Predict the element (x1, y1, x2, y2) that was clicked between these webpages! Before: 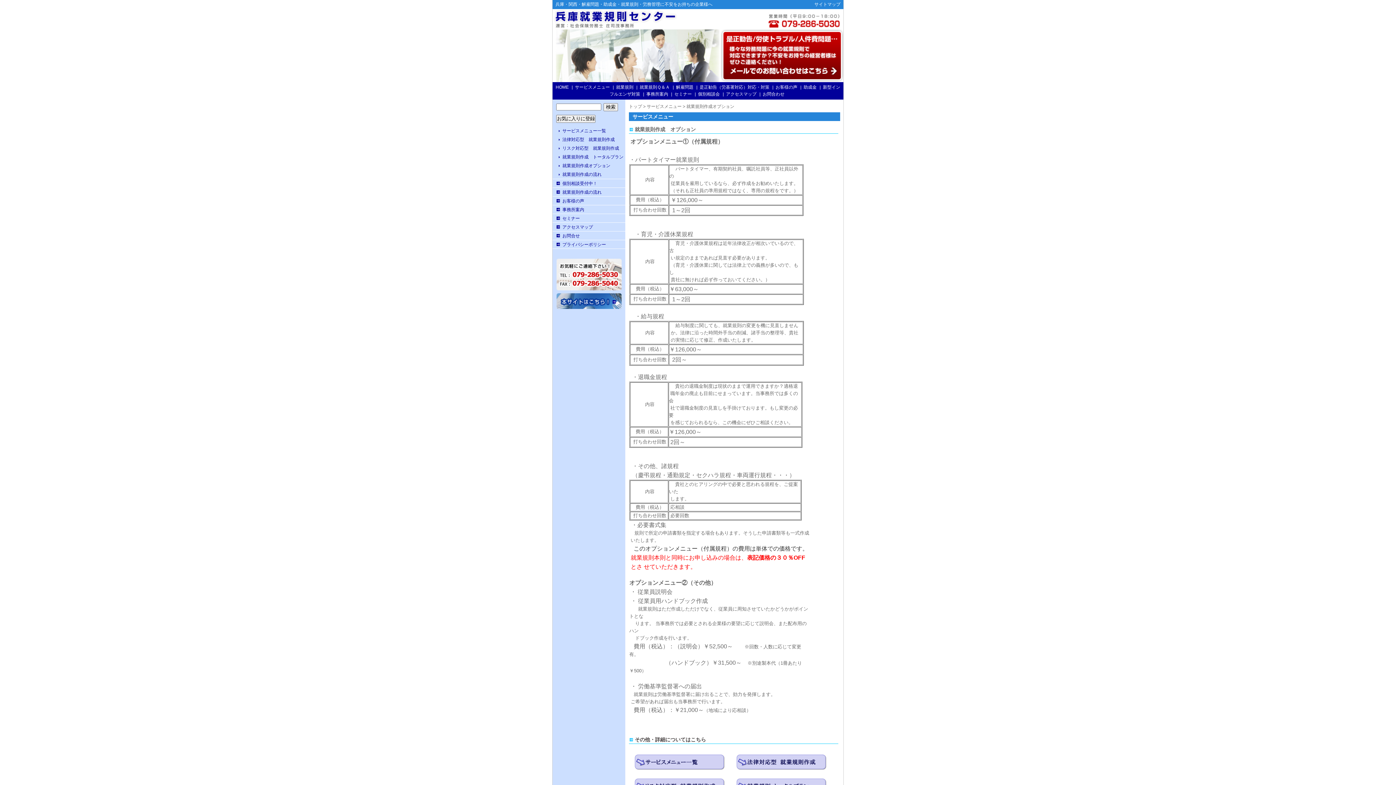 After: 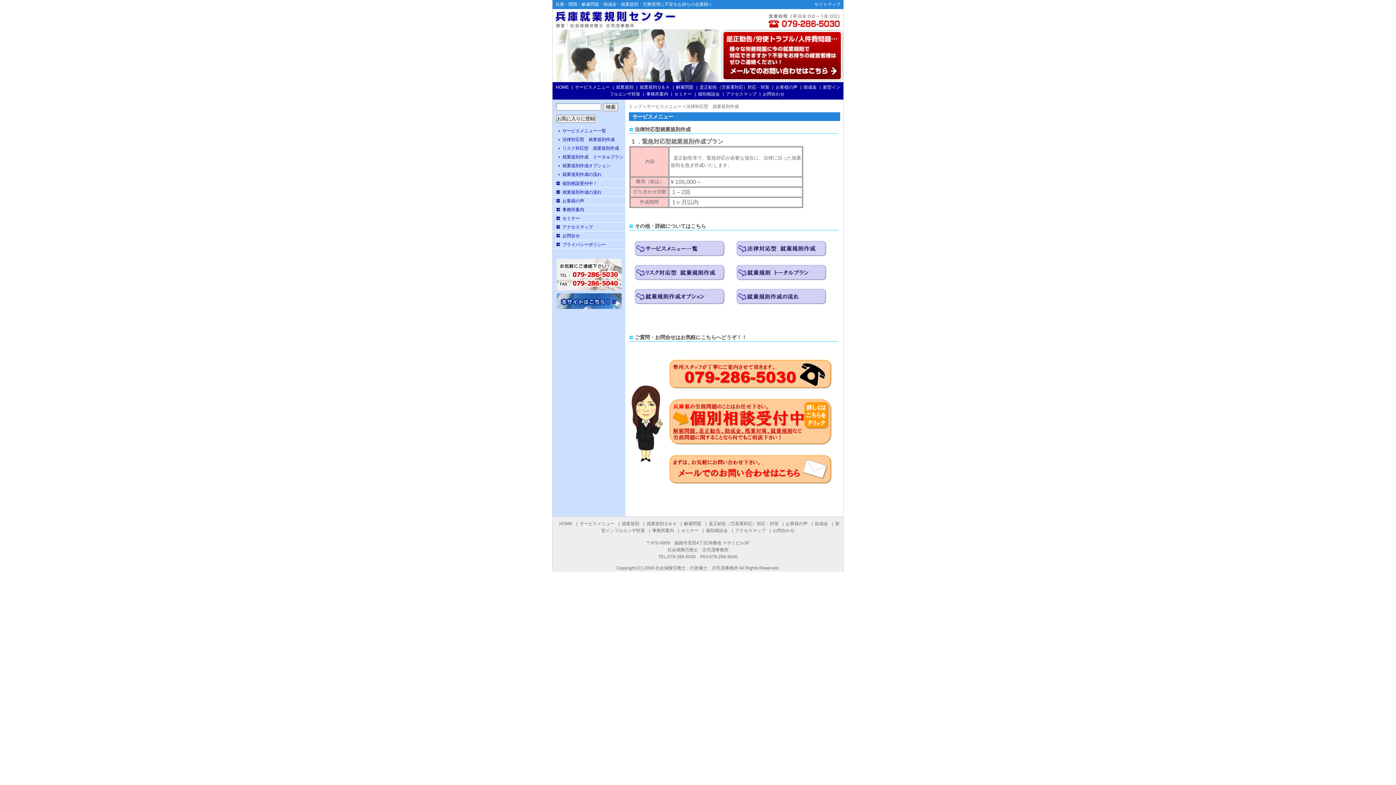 Action: bbox: (736, 764, 827, 769)